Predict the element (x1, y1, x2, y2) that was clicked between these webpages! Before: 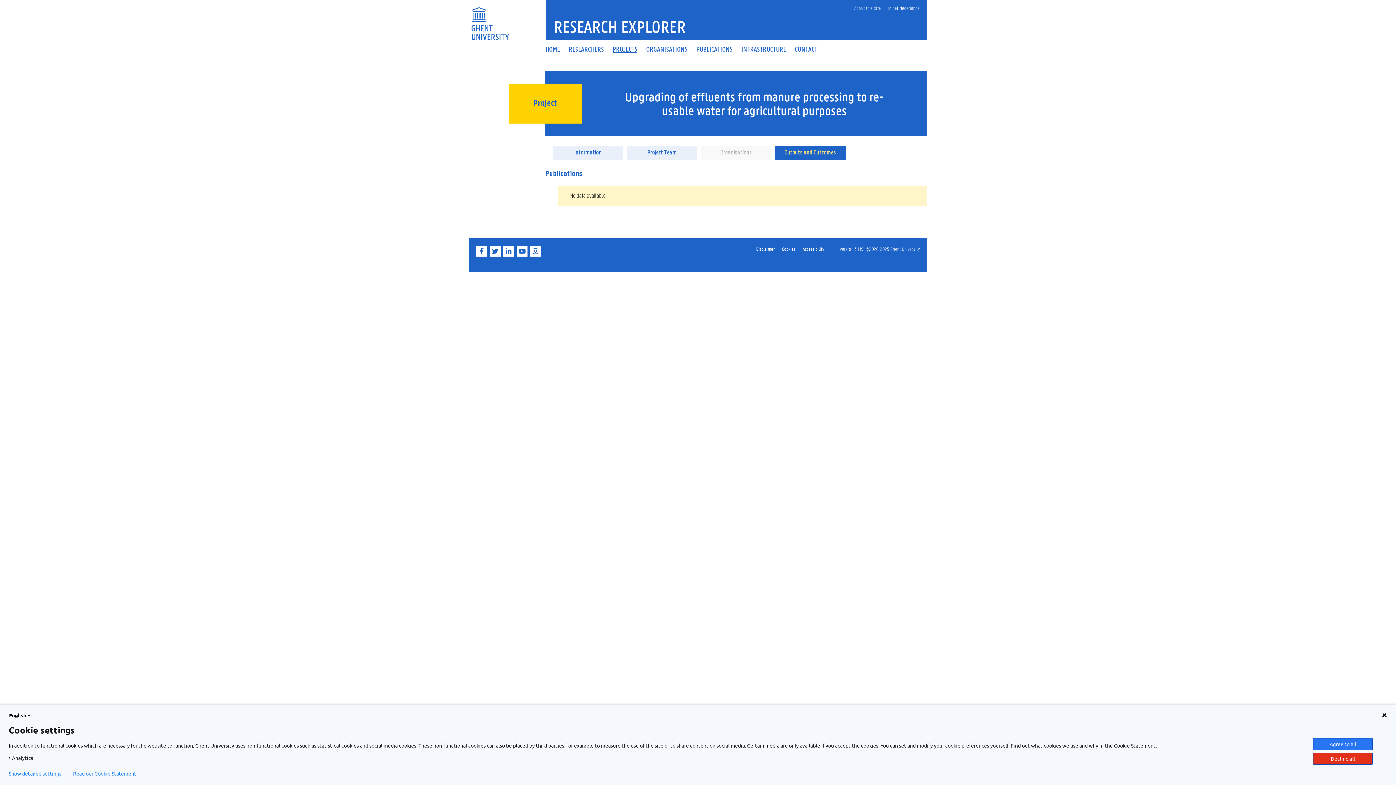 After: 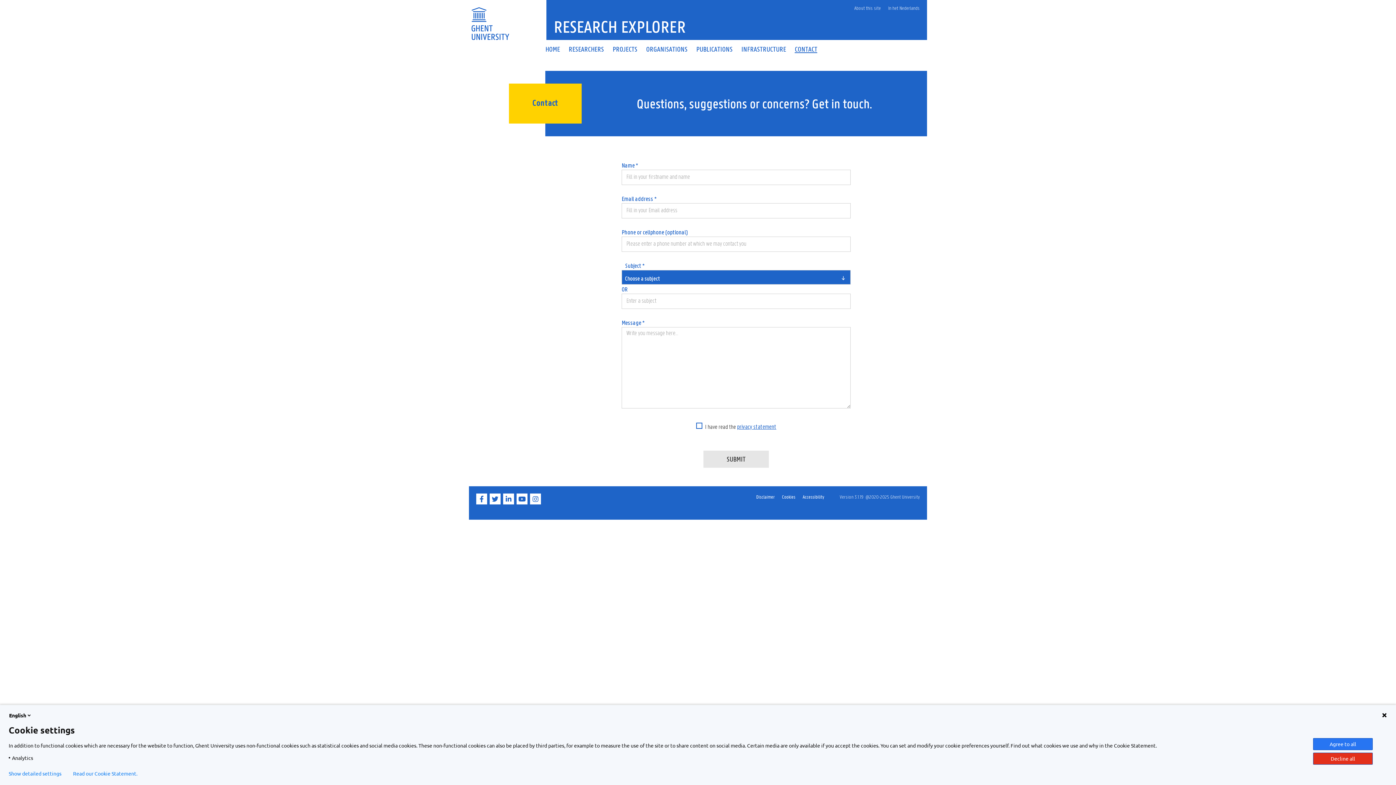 Action: label: CONTACT bbox: (790, 46, 821, 52)